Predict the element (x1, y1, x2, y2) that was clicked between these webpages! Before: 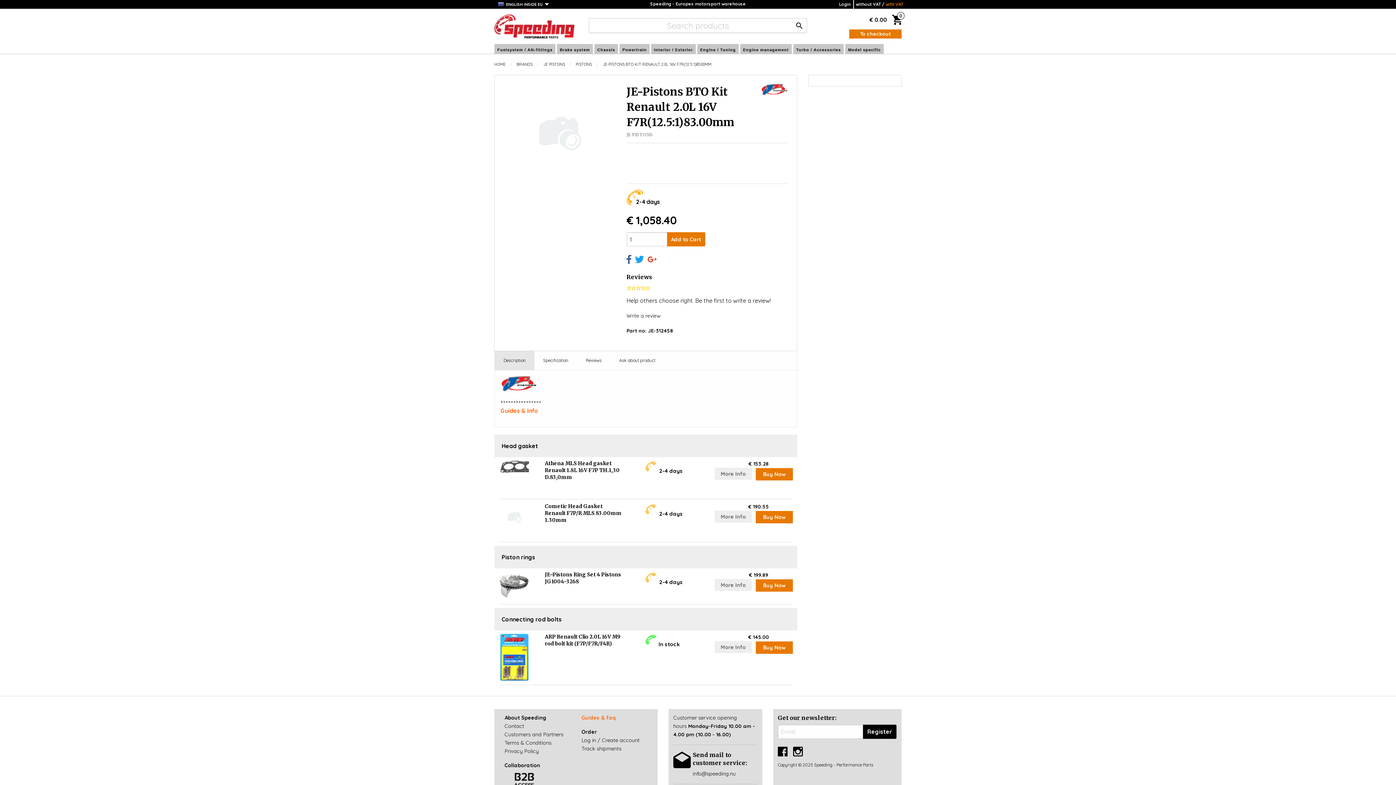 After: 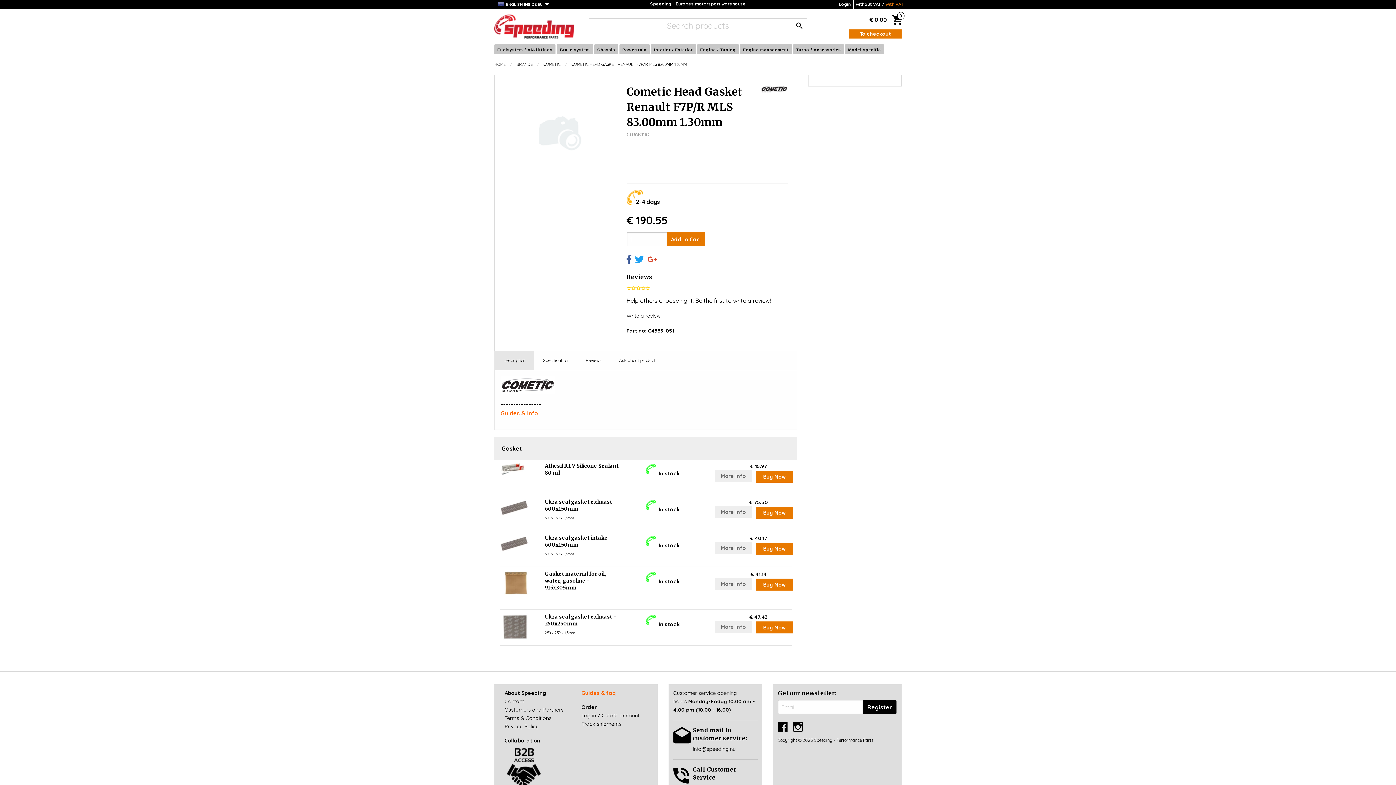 Action: label: More Info bbox: (714, 510, 752, 522)